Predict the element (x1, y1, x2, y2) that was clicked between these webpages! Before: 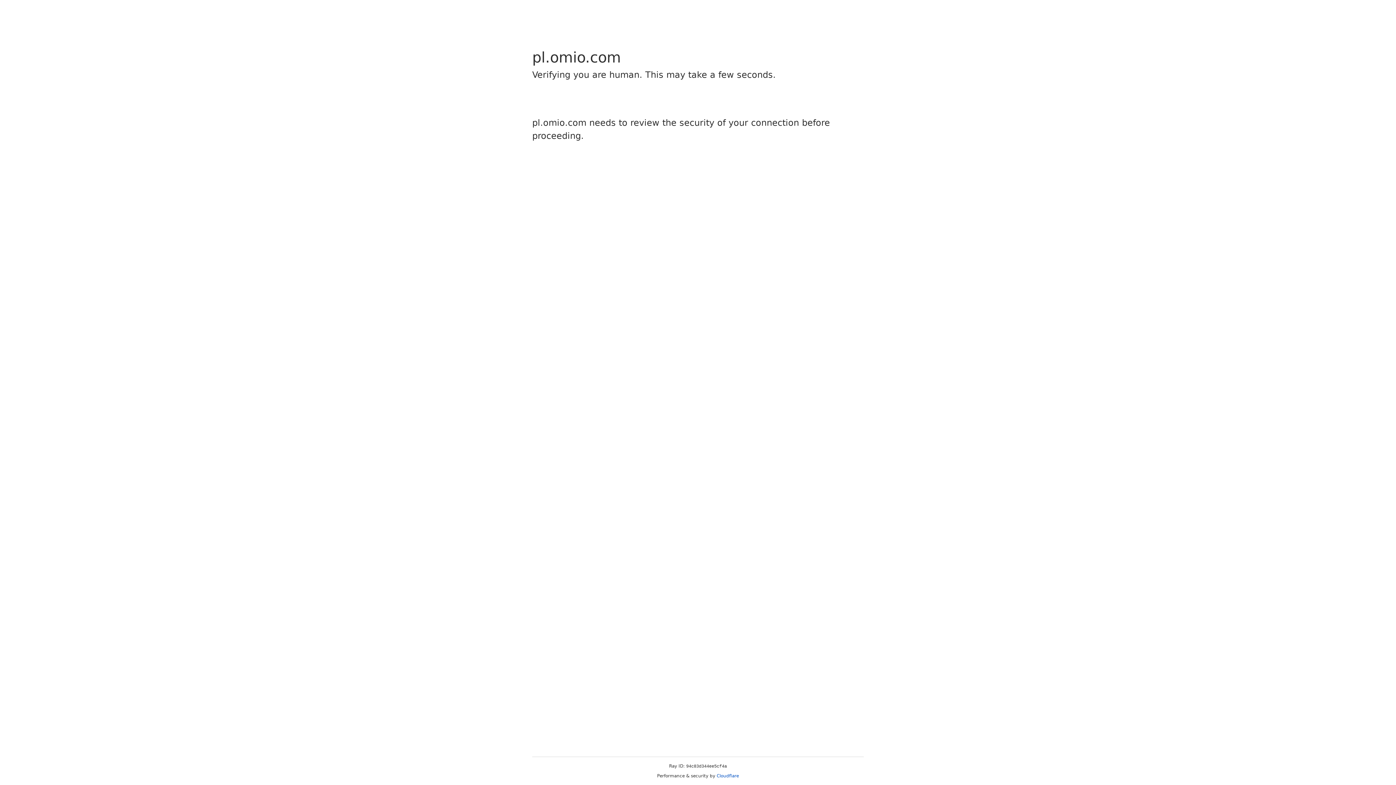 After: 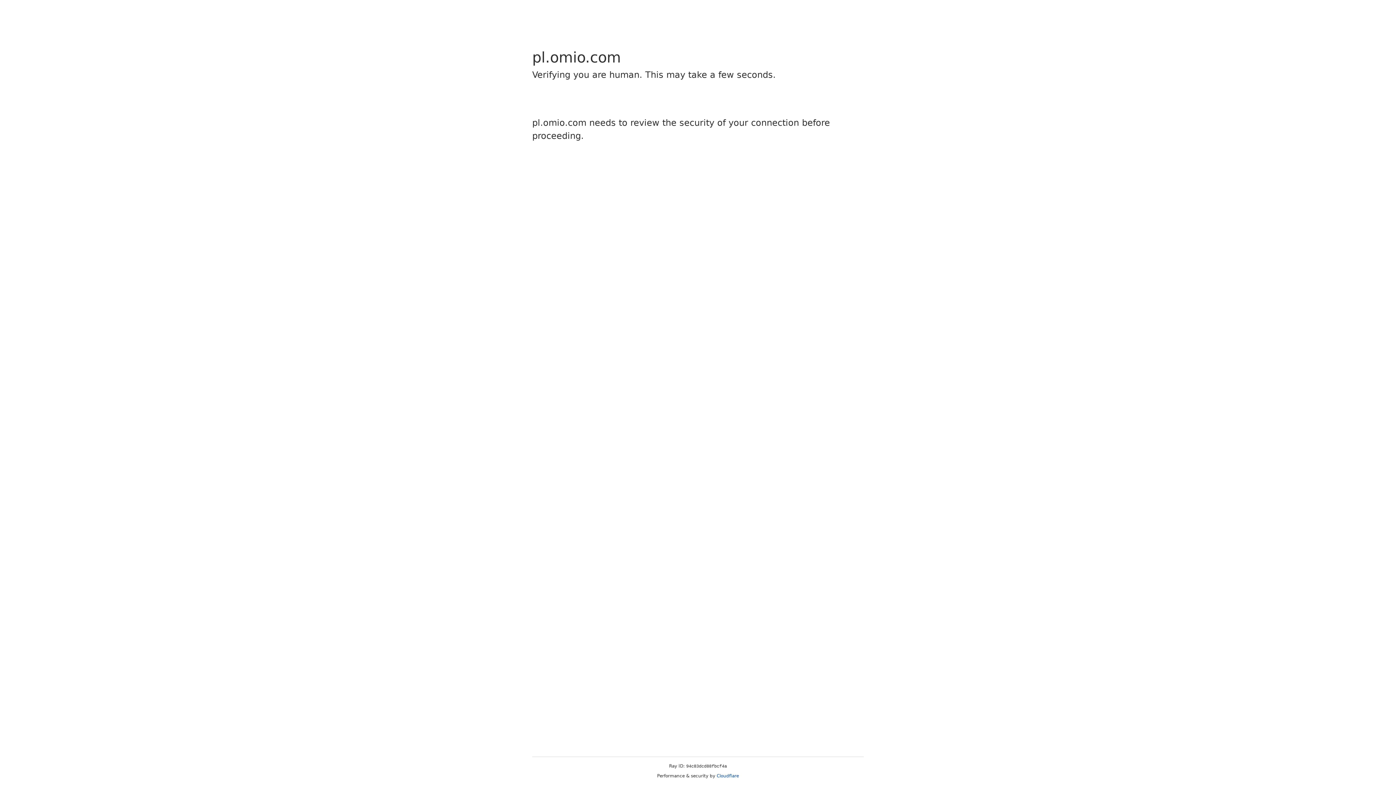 Action: label: Cloudflare bbox: (716, 773, 739, 778)